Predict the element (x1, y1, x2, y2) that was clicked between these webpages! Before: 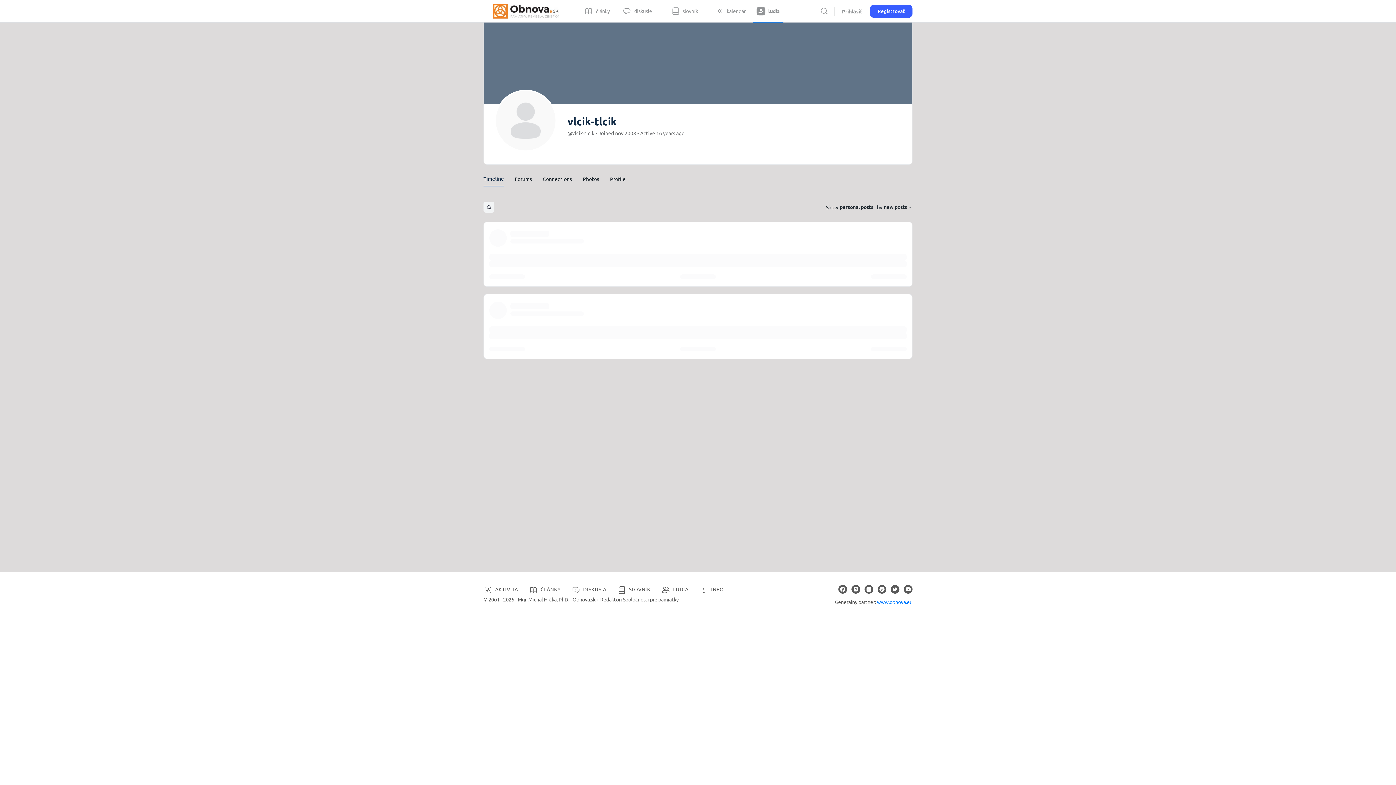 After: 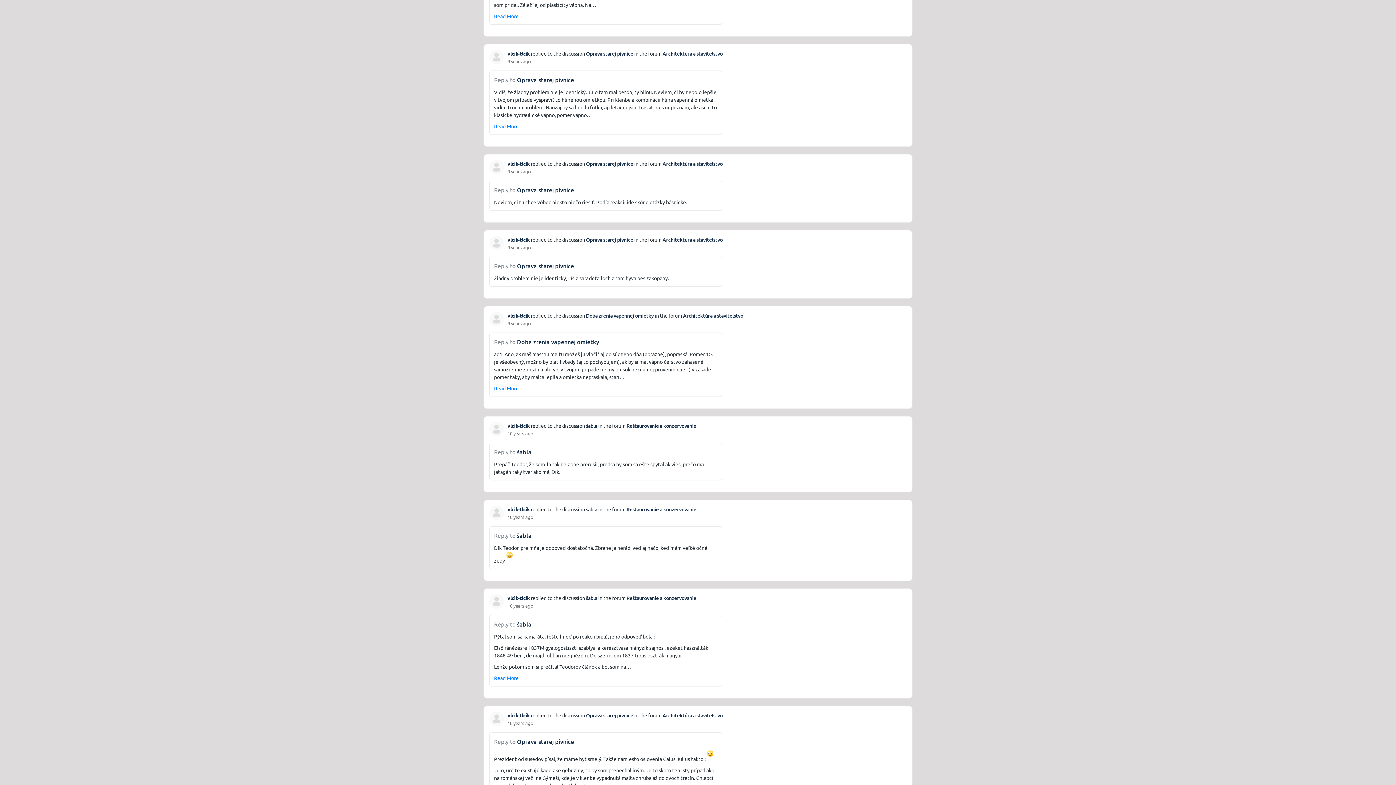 Action: bbox: (904, 585, 912, 594)